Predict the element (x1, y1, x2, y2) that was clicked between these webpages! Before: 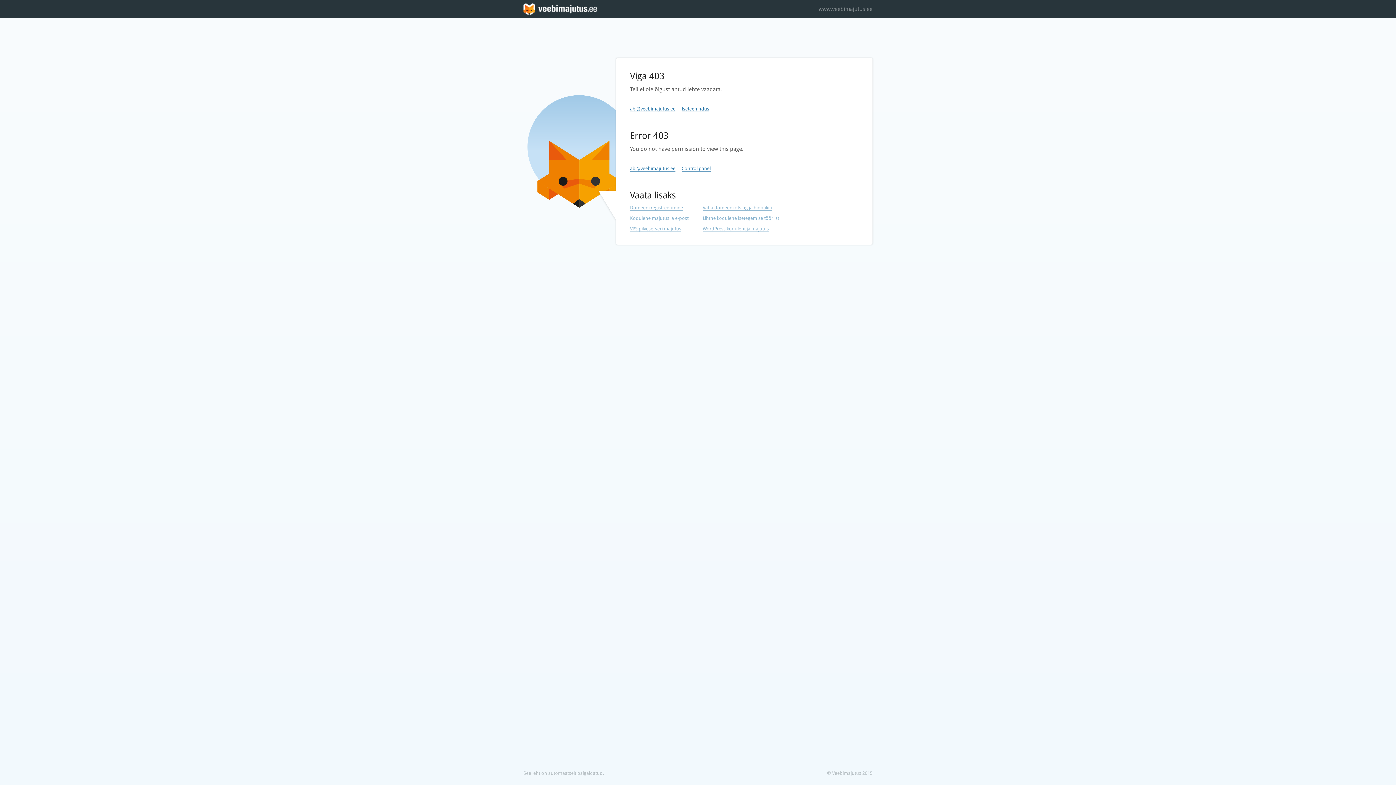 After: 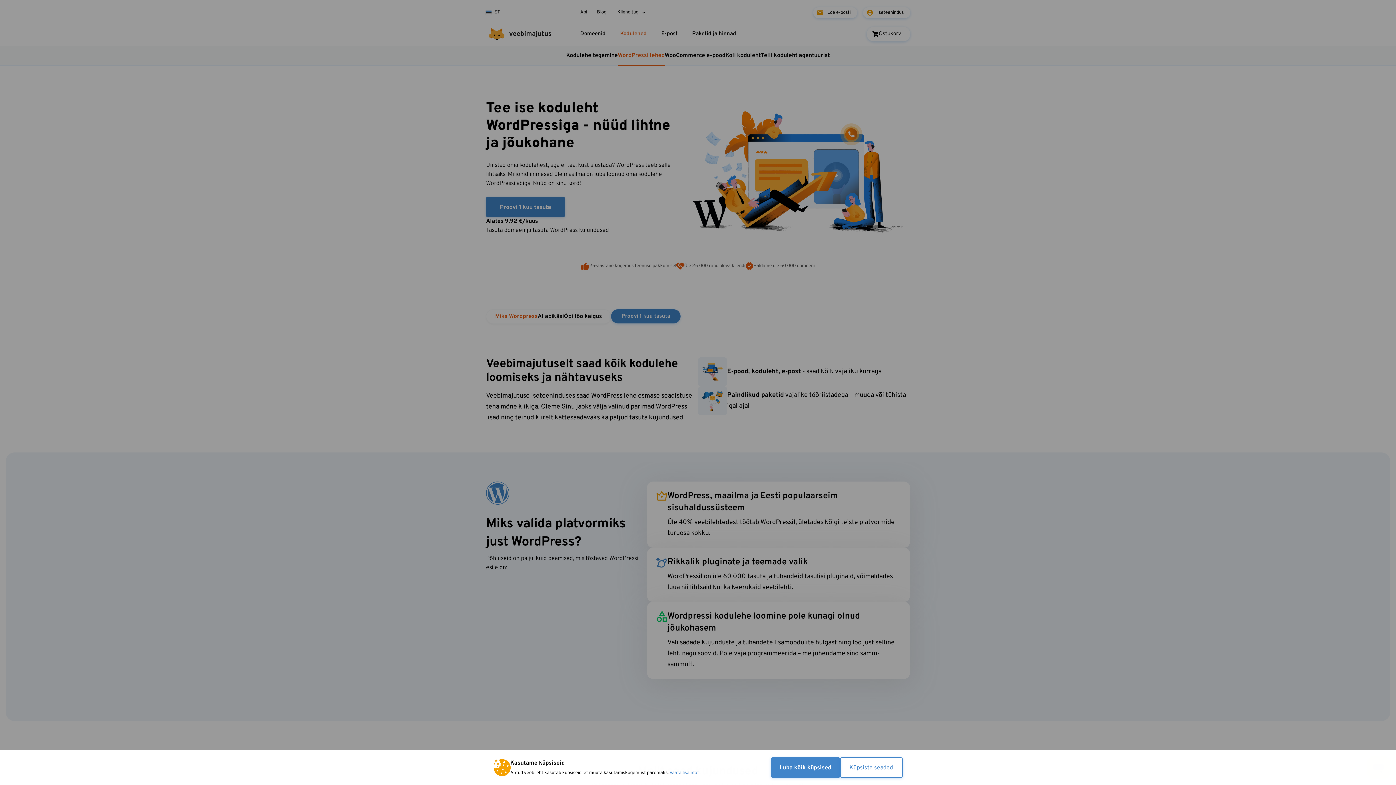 Action: label: WordPress koduleht ja majutus bbox: (702, 226, 769, 232)